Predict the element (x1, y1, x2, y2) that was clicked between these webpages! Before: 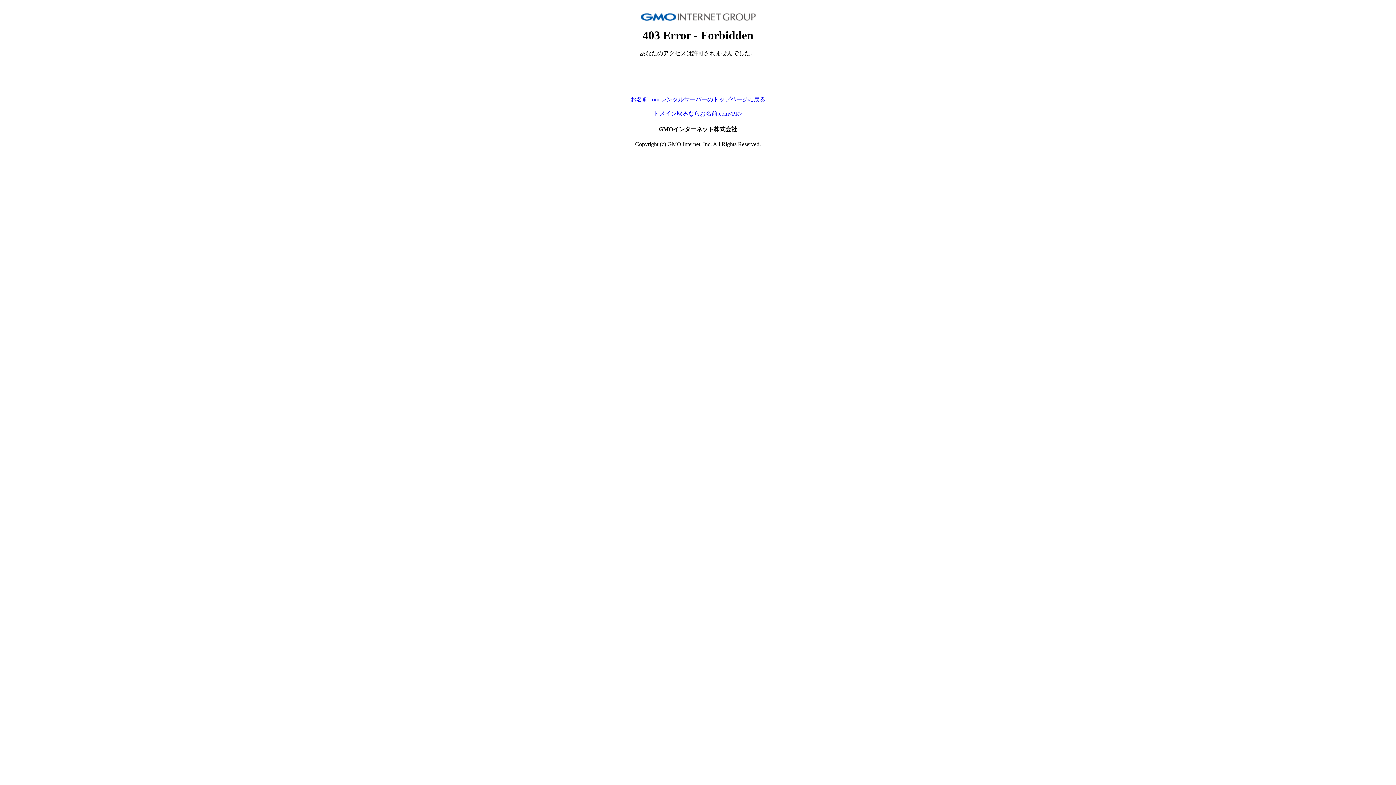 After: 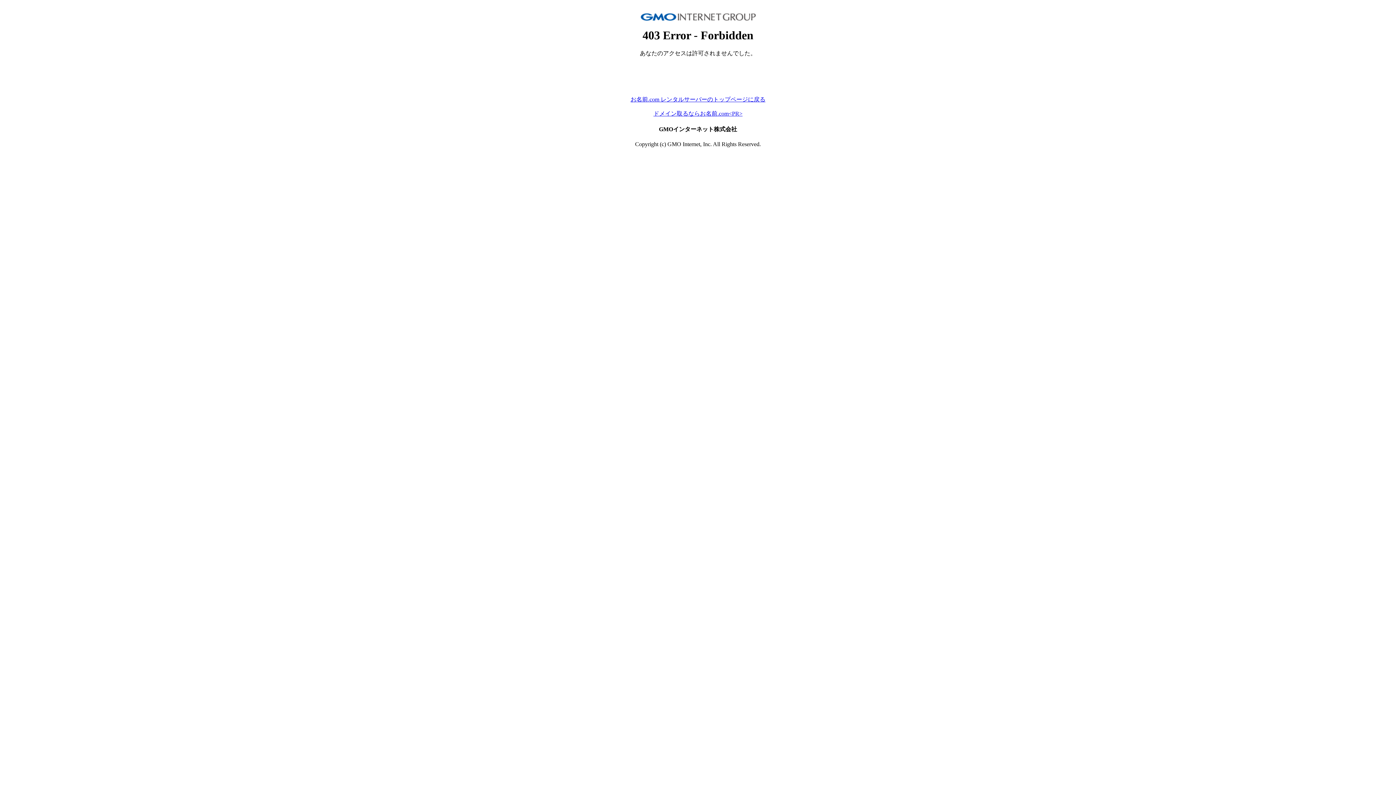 Action: bbox: (653, 110, 742, 116) label: ドメイン取るならお名前.com<PR>